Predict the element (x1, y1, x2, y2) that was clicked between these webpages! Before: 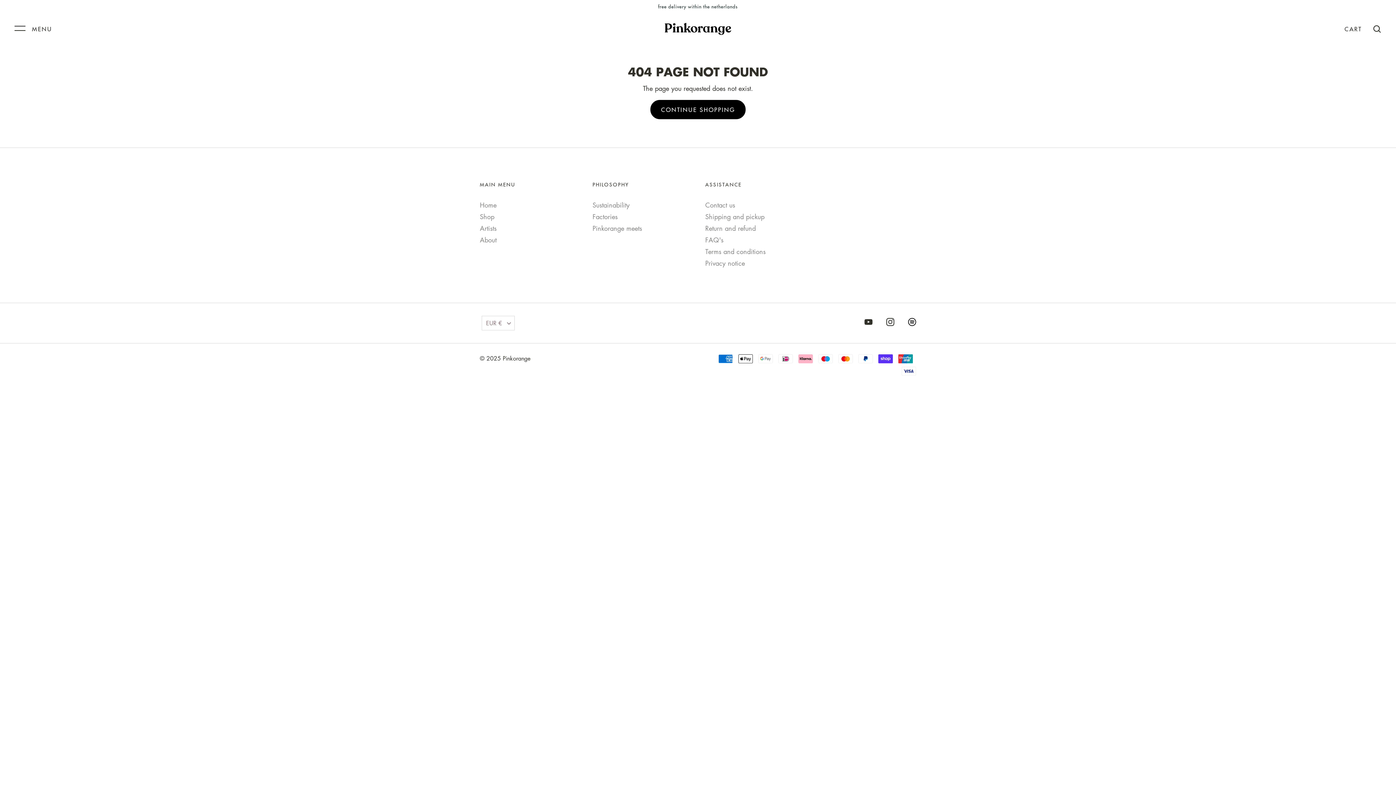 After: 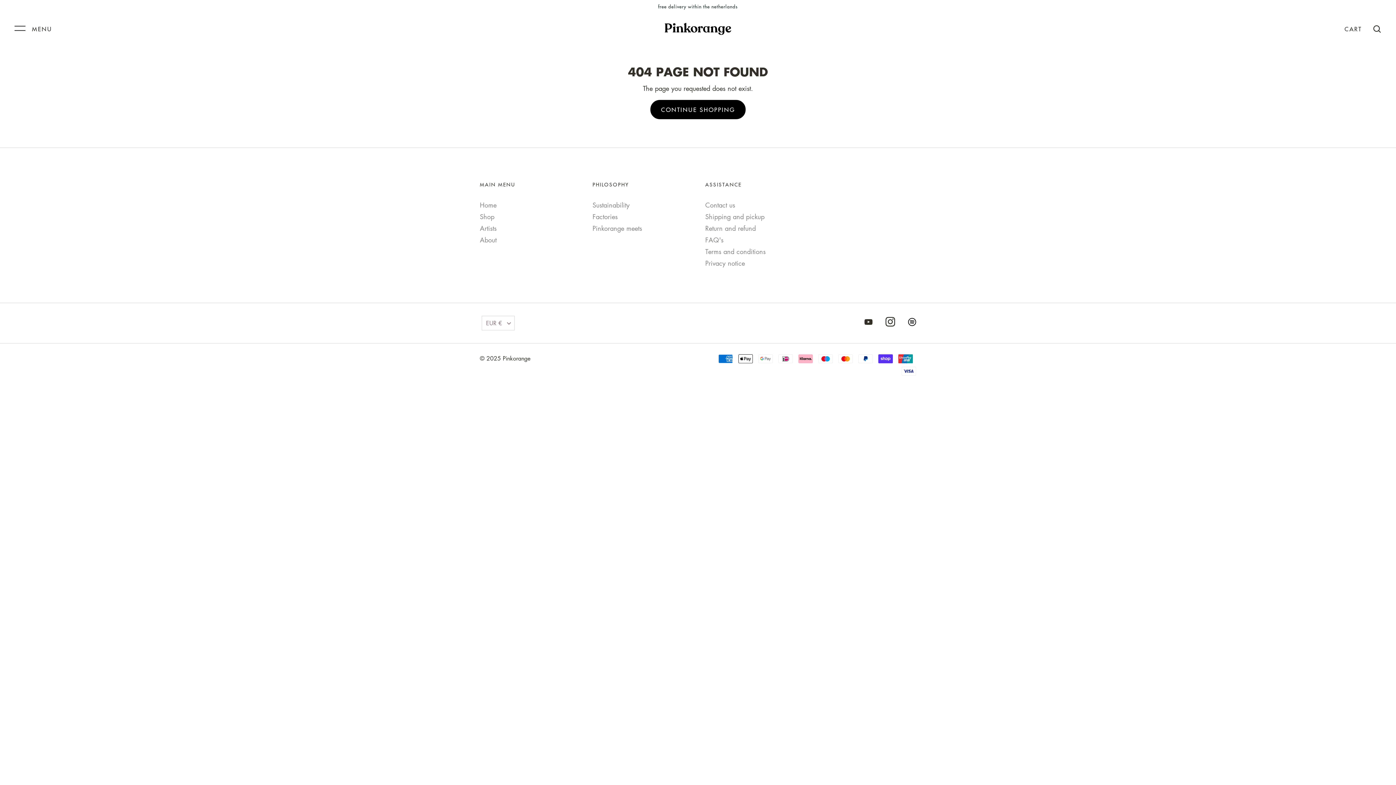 Action: bbox: (886, 318, 894, 328) label: Instagram